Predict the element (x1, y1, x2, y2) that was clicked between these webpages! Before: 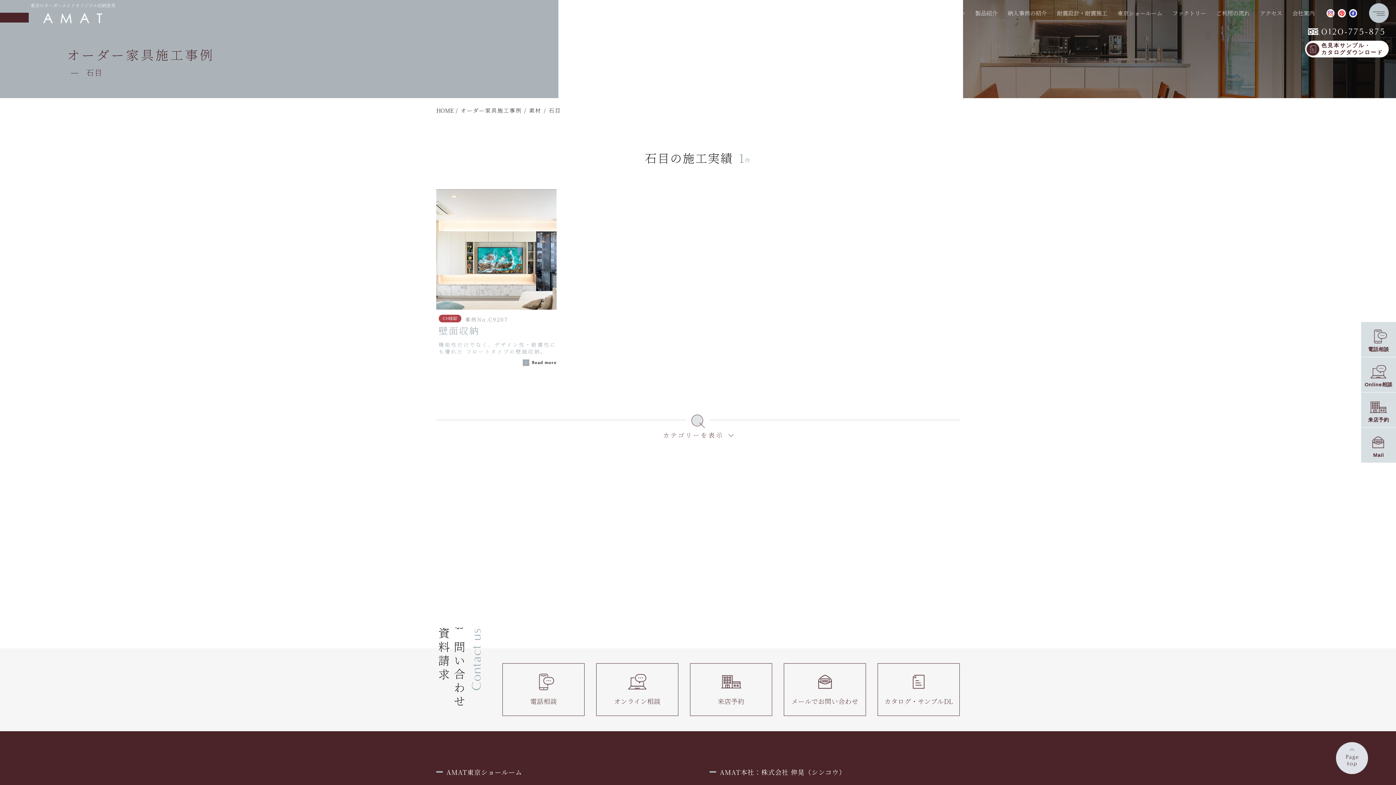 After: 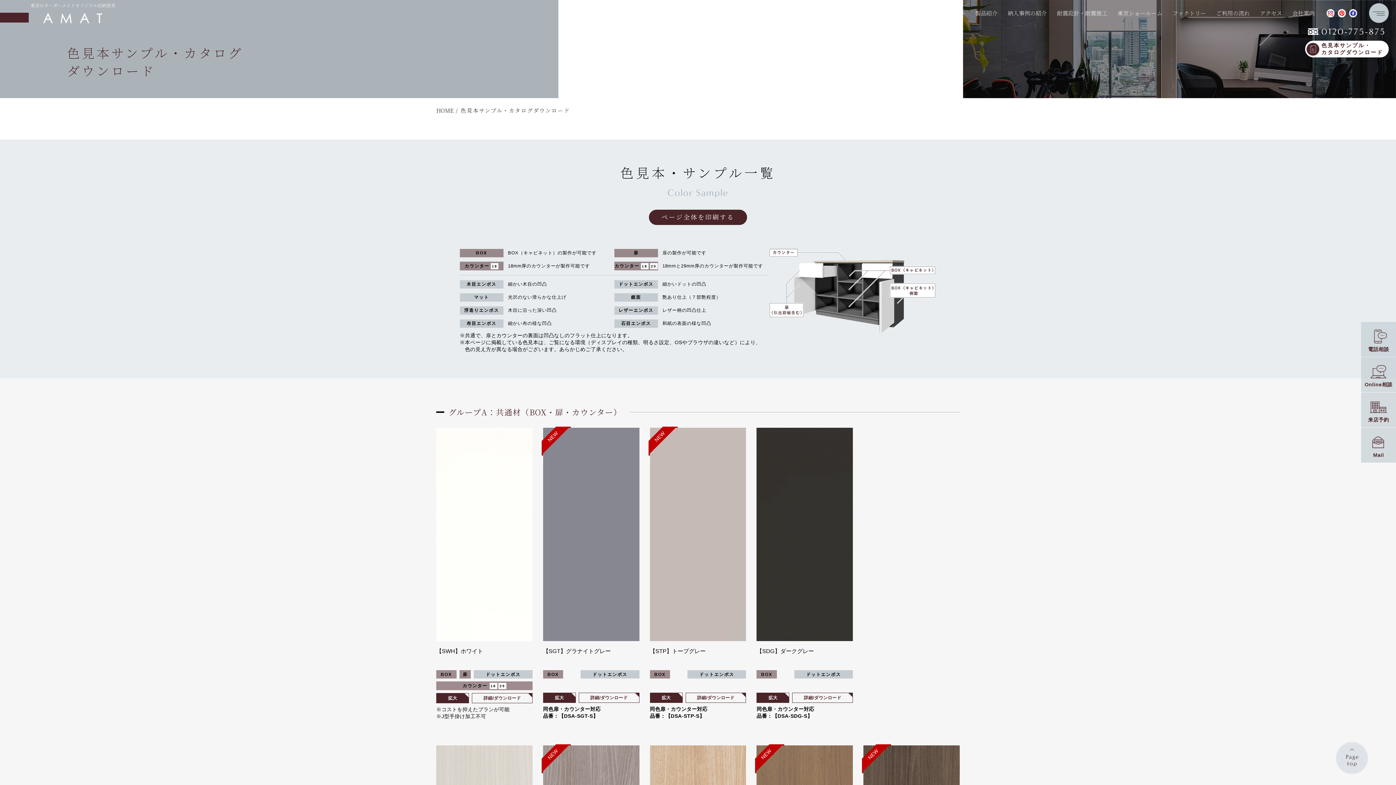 Action: bbox: (1305, 40, 1389, 57) label: 色見本サンプル・
カタログダウンロード